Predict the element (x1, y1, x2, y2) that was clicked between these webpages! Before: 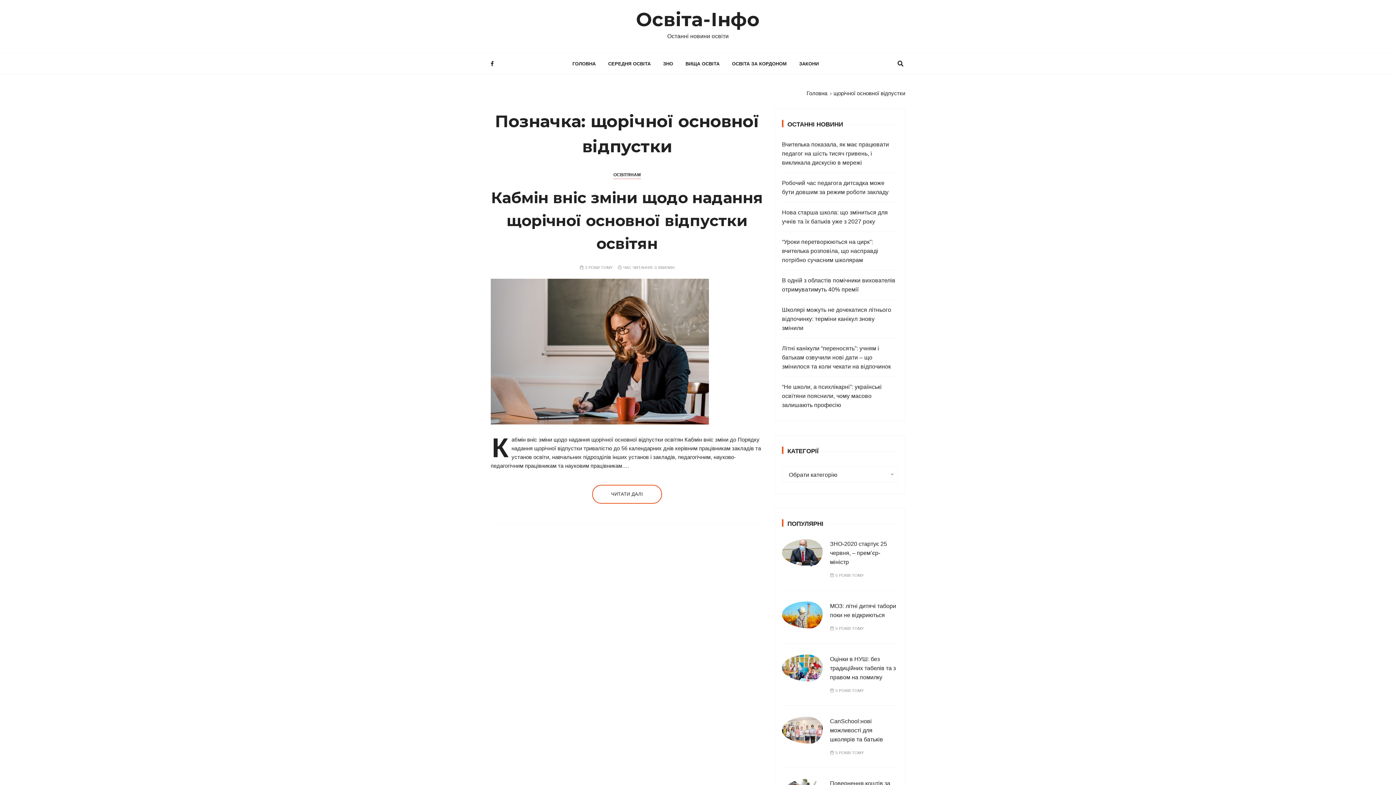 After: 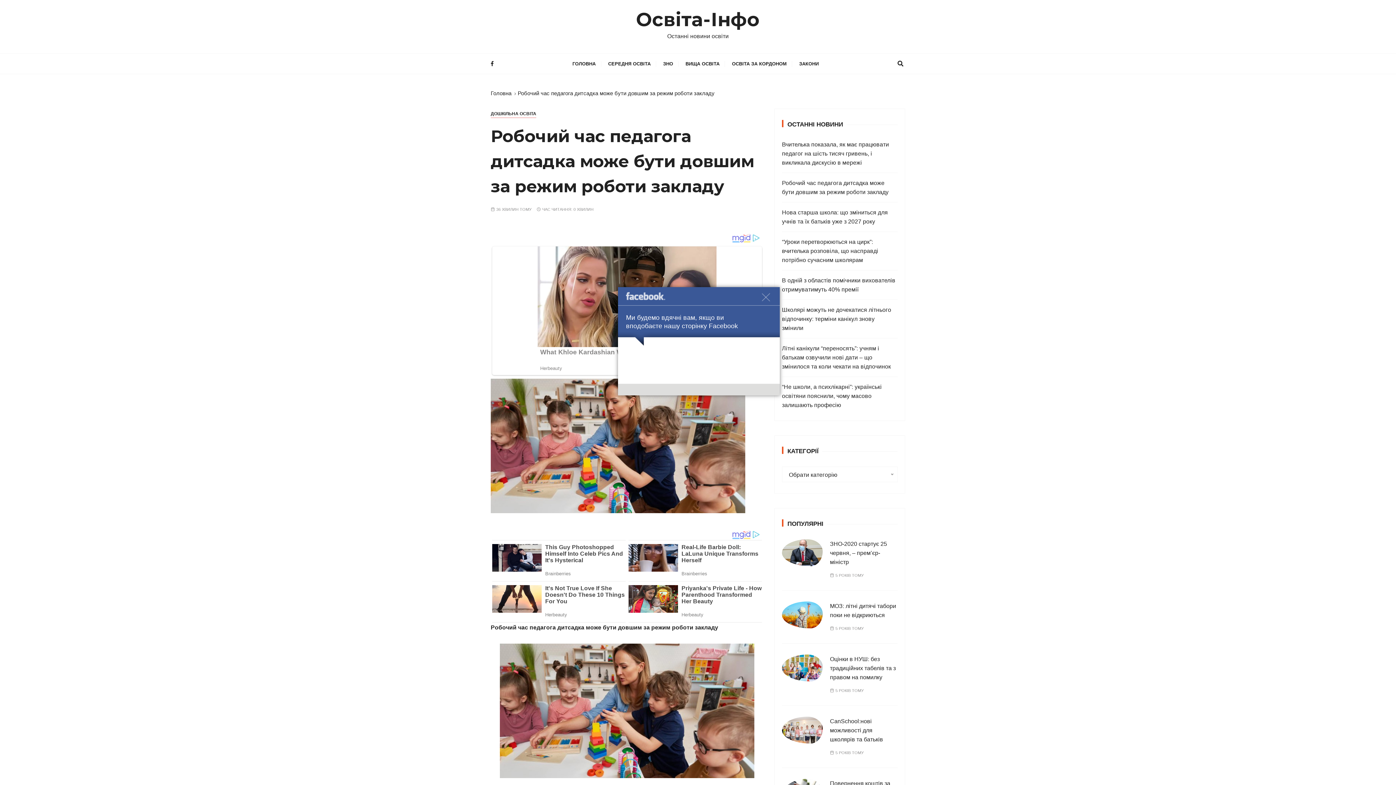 Action: bbox: (782, 178, 897, 196) label: Робочий час педагога дитсадка може бути довшим за режим роботи закладу